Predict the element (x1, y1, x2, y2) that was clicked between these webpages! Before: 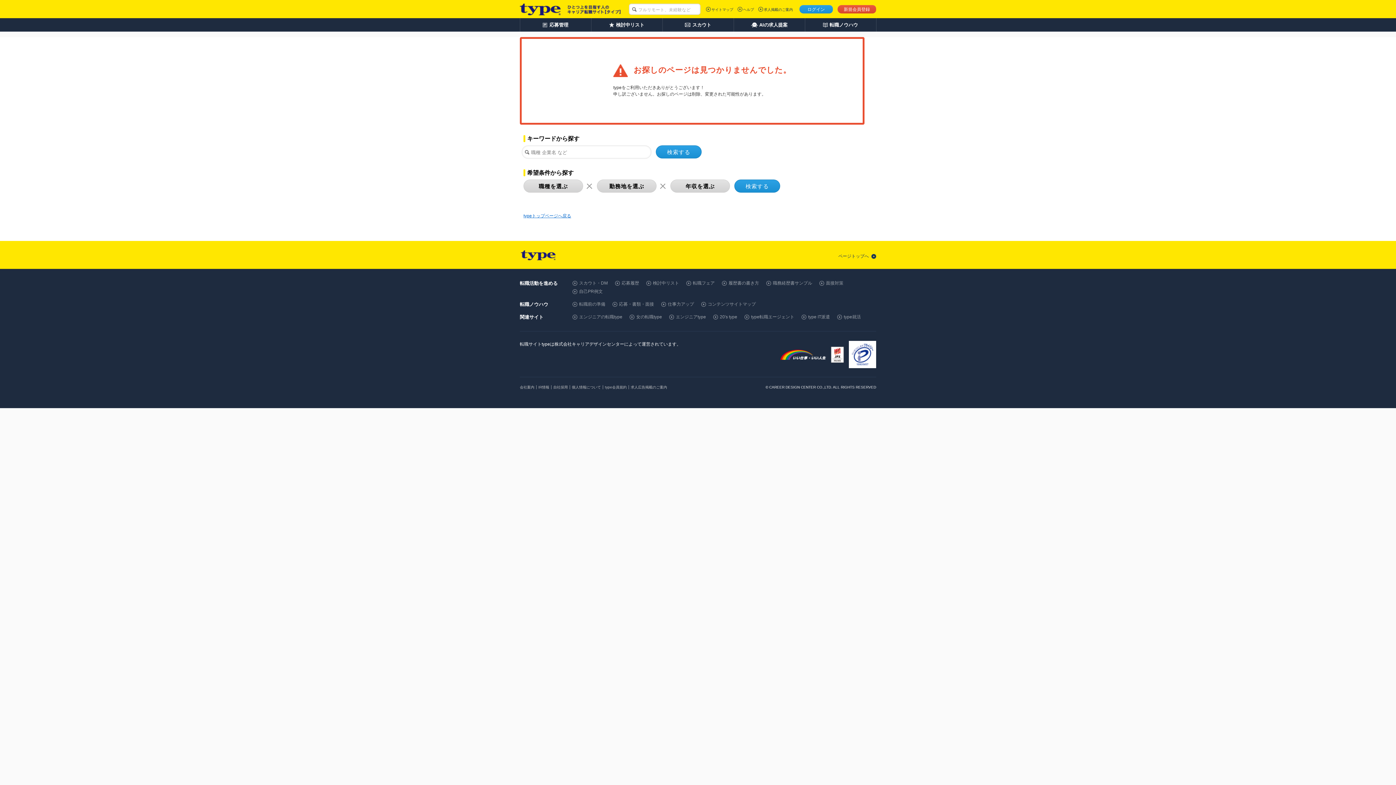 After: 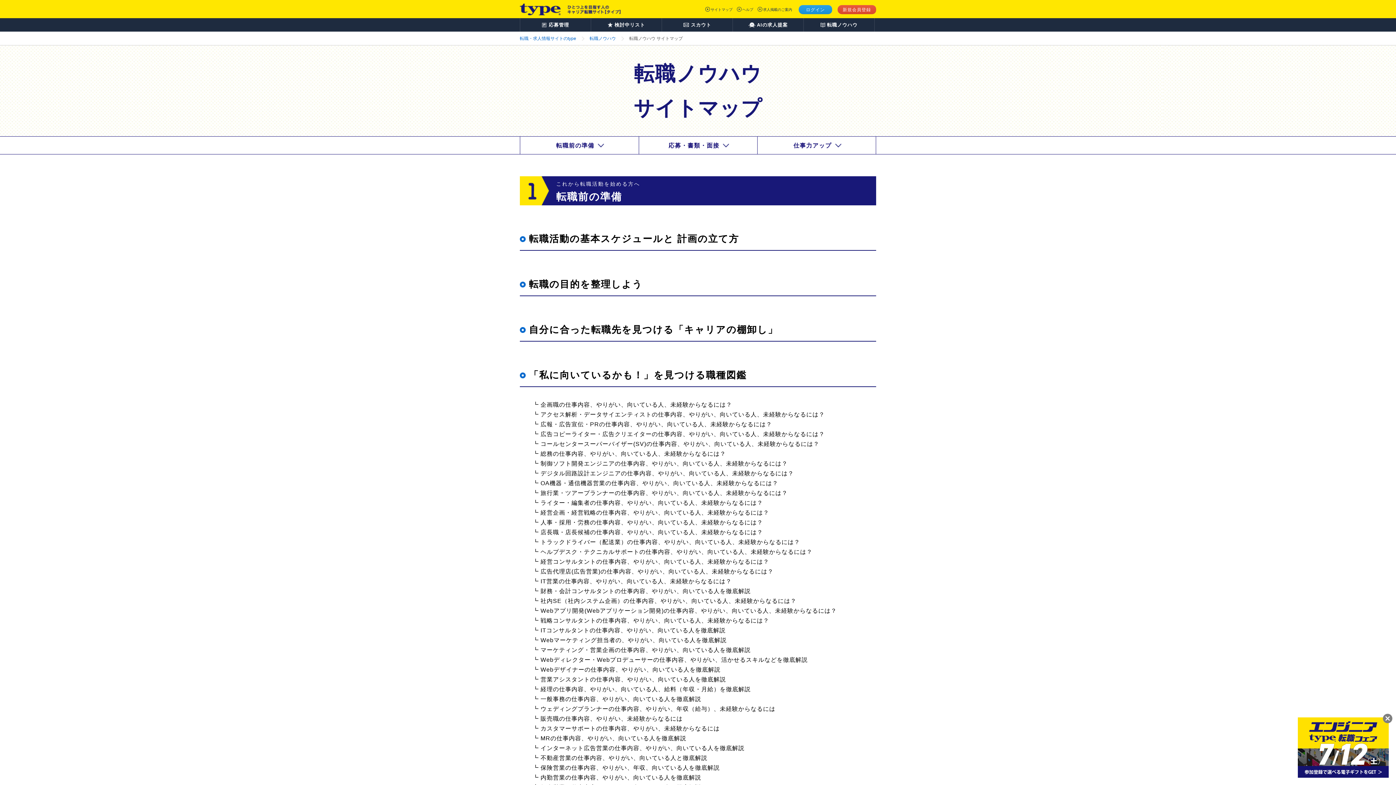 Action: bbox: (708, 301, 756, 306) label: コンテンツサイトマップ